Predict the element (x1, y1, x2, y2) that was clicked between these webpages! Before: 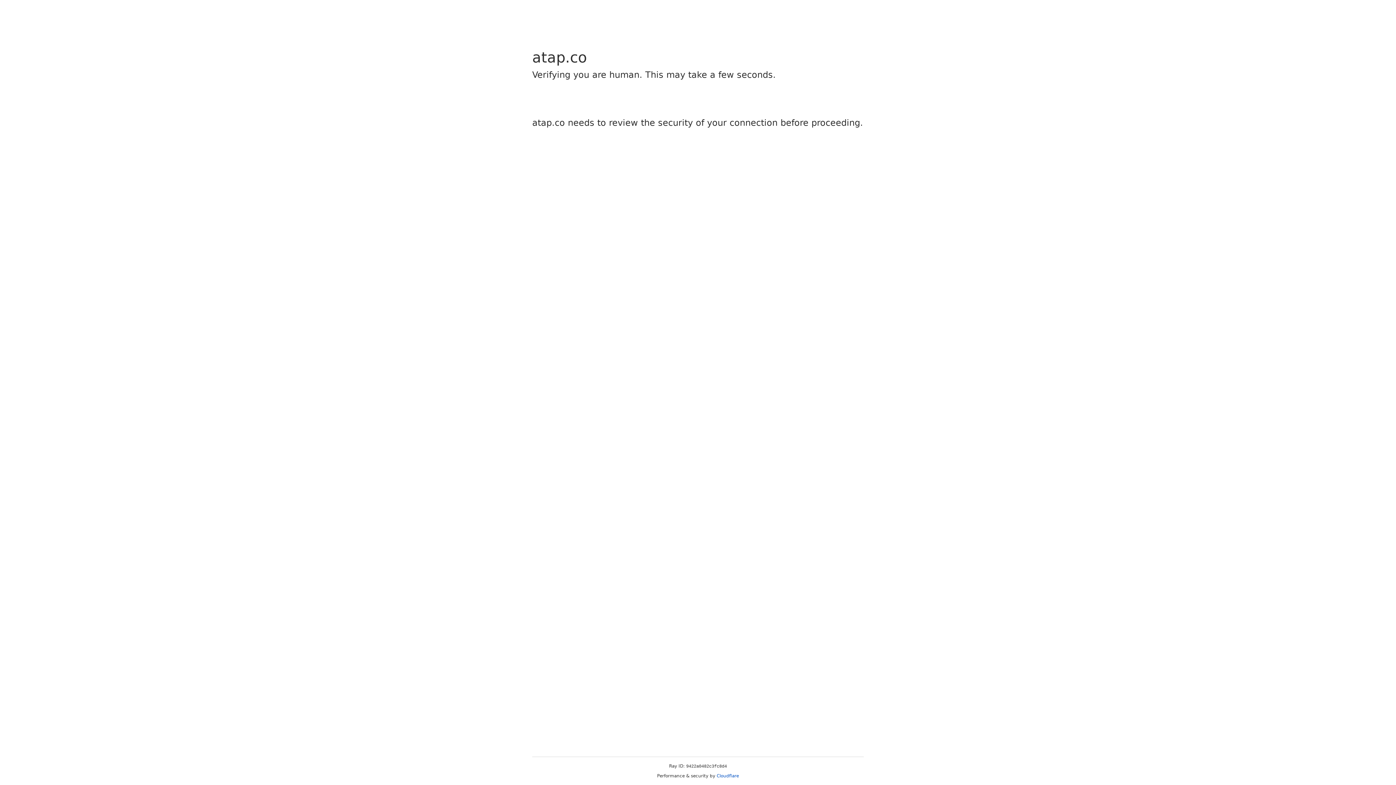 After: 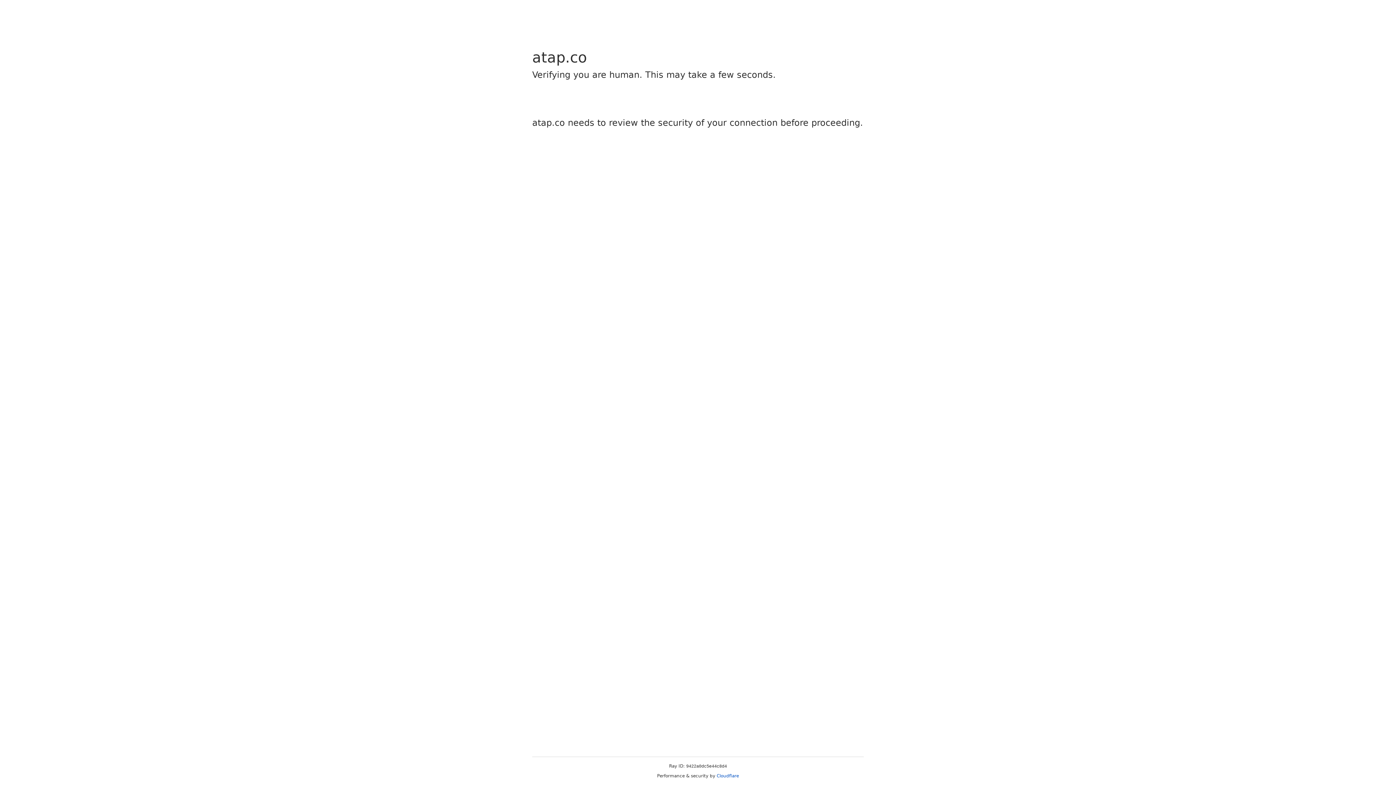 Action: label: Cloudflare bbox: (716, 773, 739, 778)